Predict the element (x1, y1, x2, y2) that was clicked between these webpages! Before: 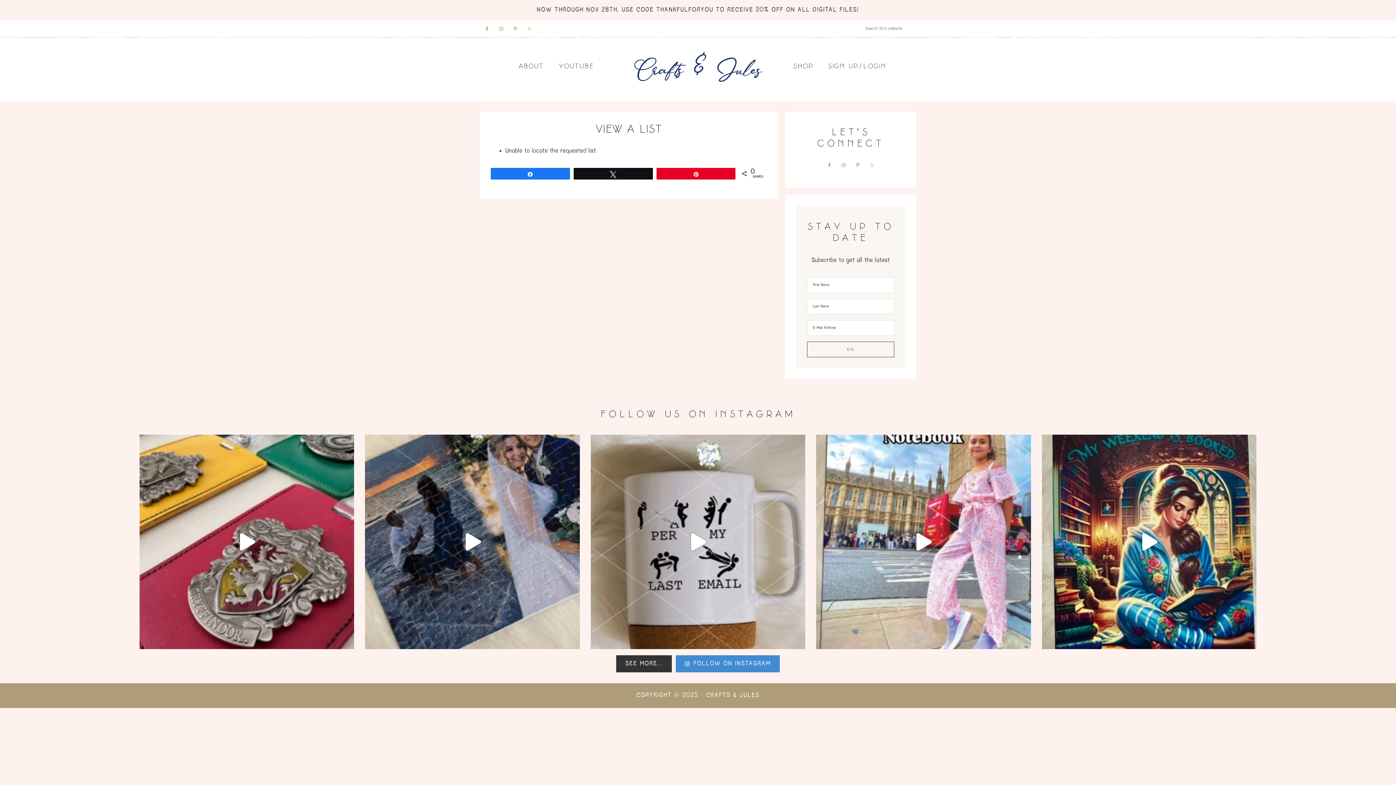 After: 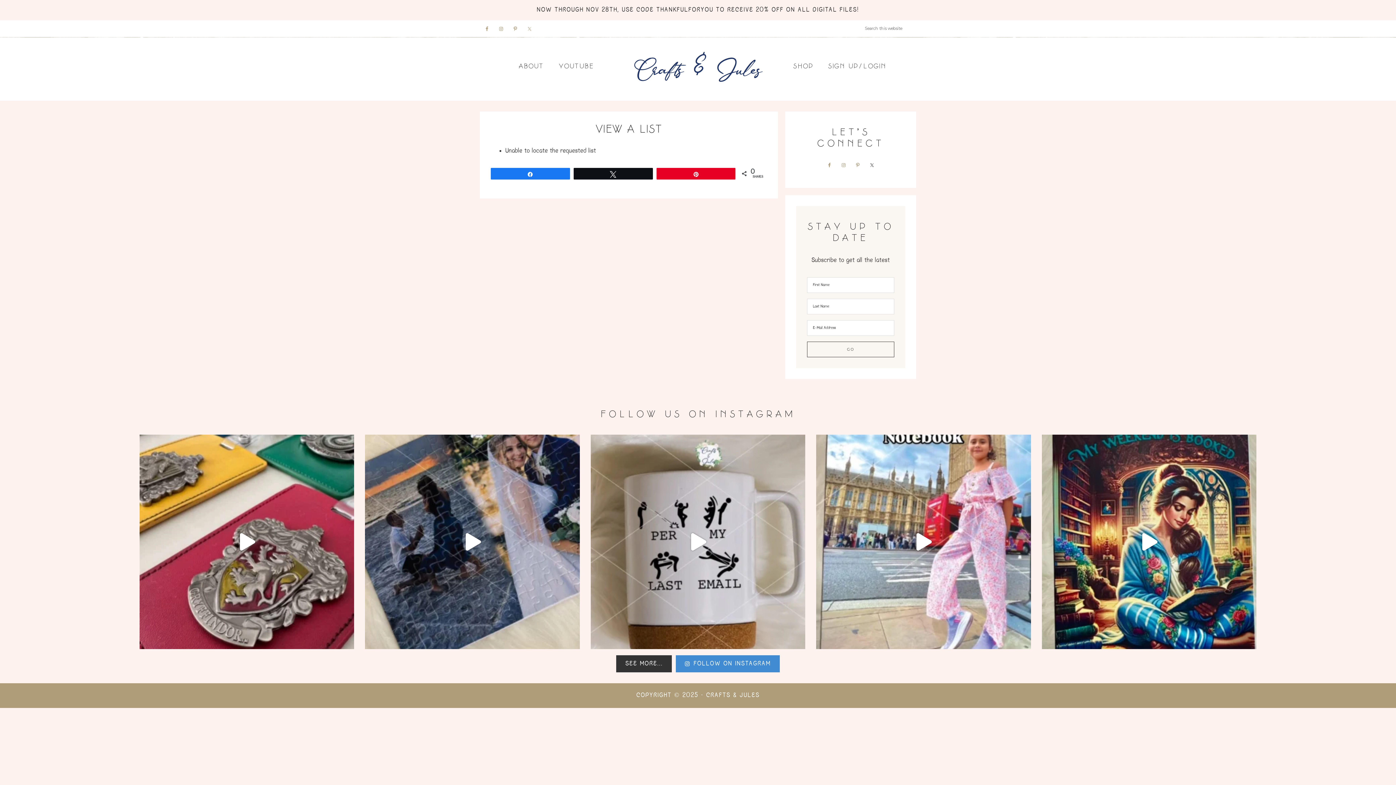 Action: bbox: (867, 160, 877, 170)